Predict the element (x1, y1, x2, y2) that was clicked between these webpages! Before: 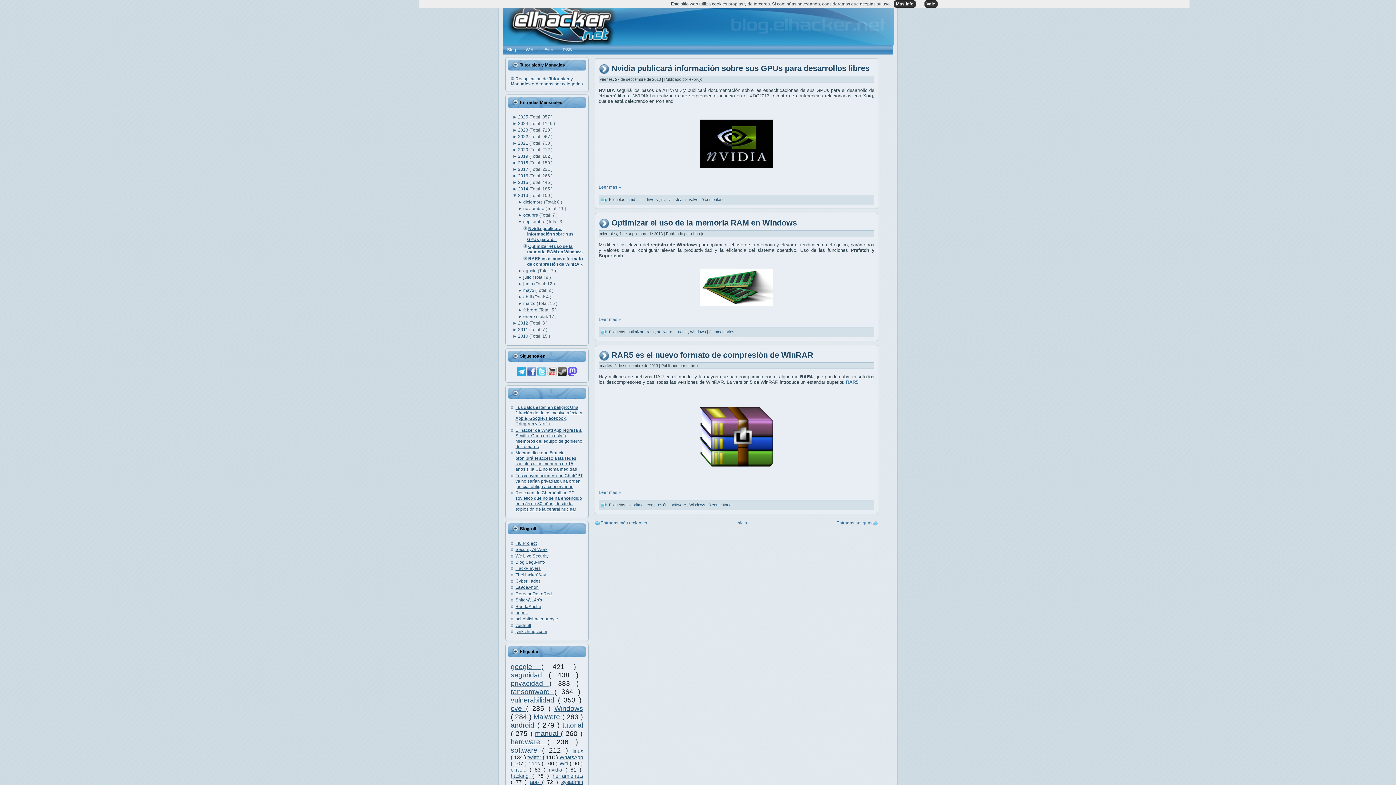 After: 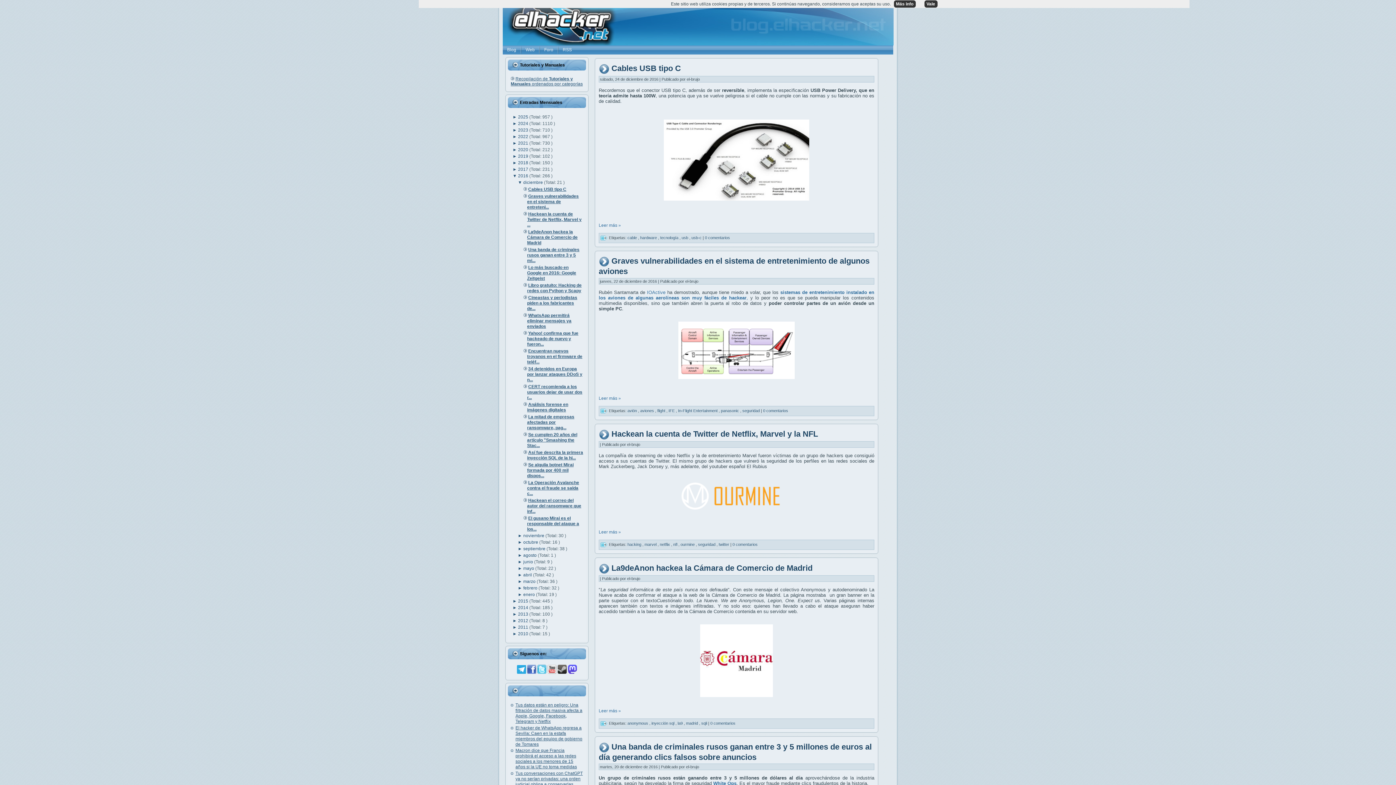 Action: bbox: (518, 173, 529, 178) label: 2016 